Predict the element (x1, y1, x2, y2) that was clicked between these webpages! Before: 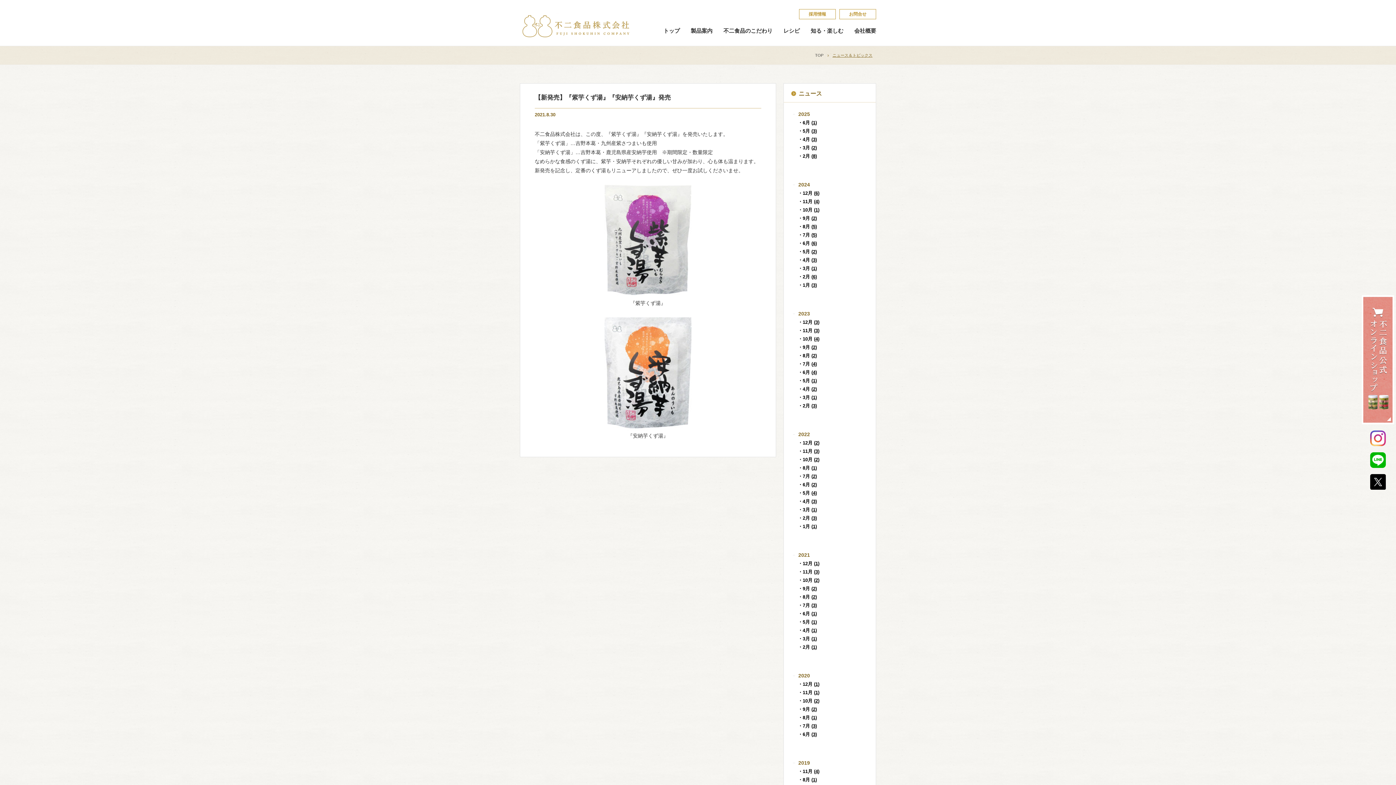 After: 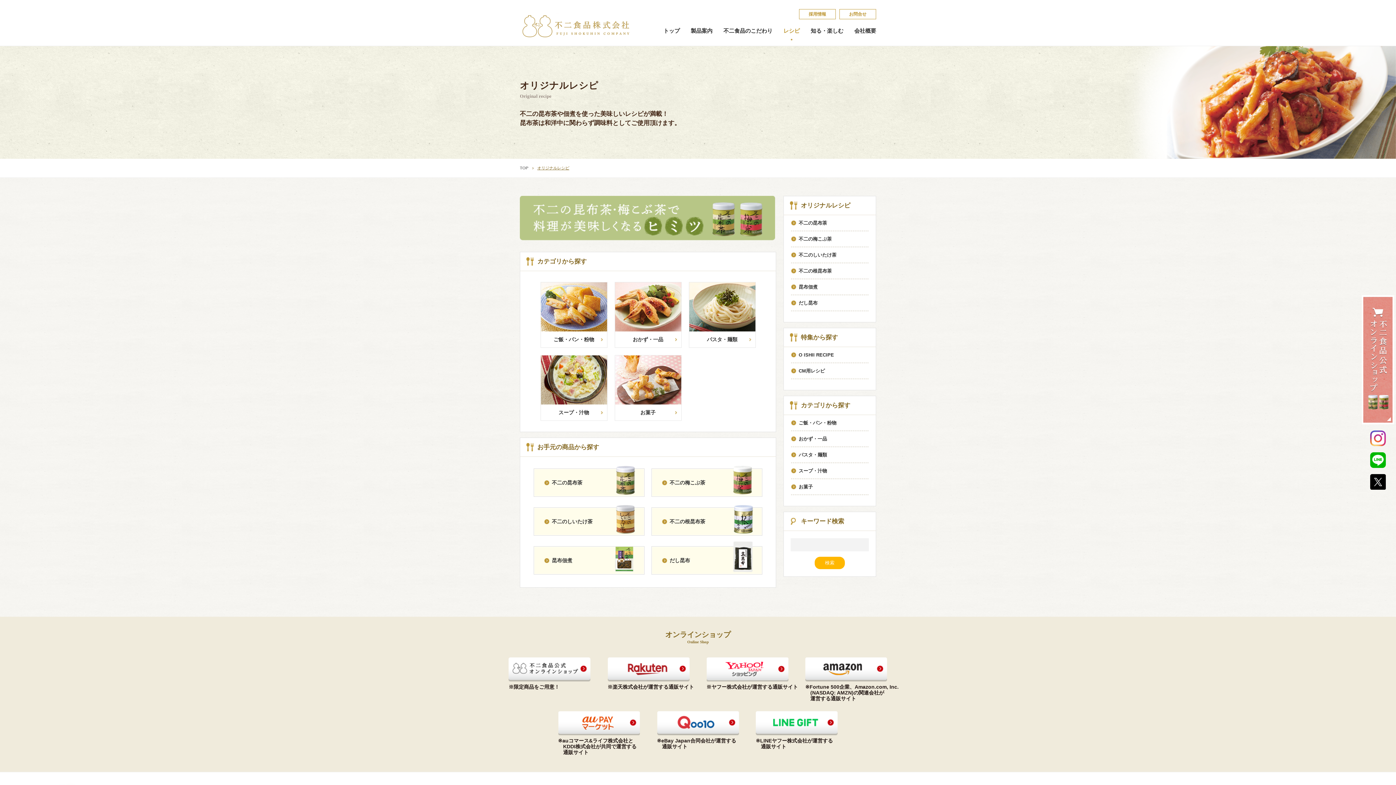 Action: bbox: (783, 28, 800, 33) label: レシピ